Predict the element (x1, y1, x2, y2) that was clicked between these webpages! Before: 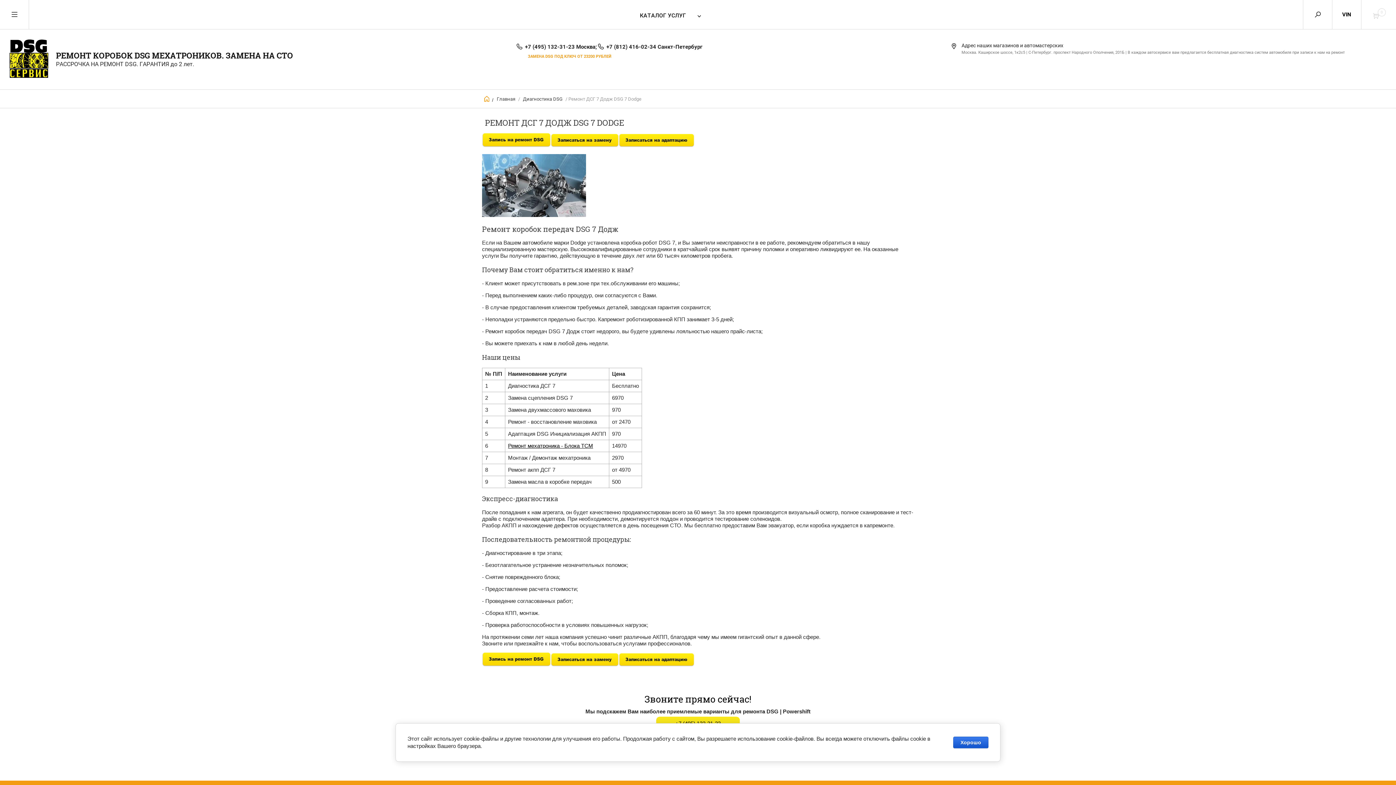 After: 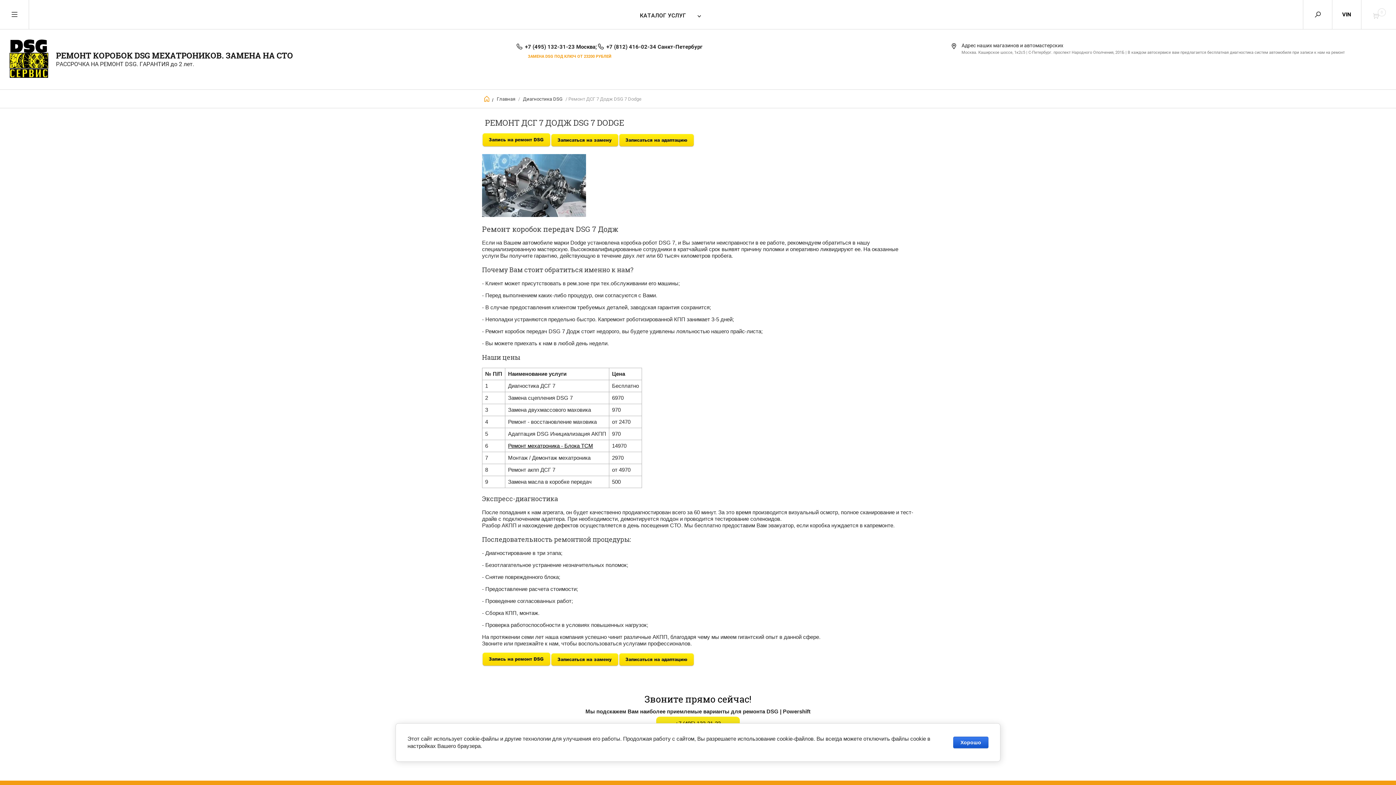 Action: bbox: (618, 142, 694, 148)